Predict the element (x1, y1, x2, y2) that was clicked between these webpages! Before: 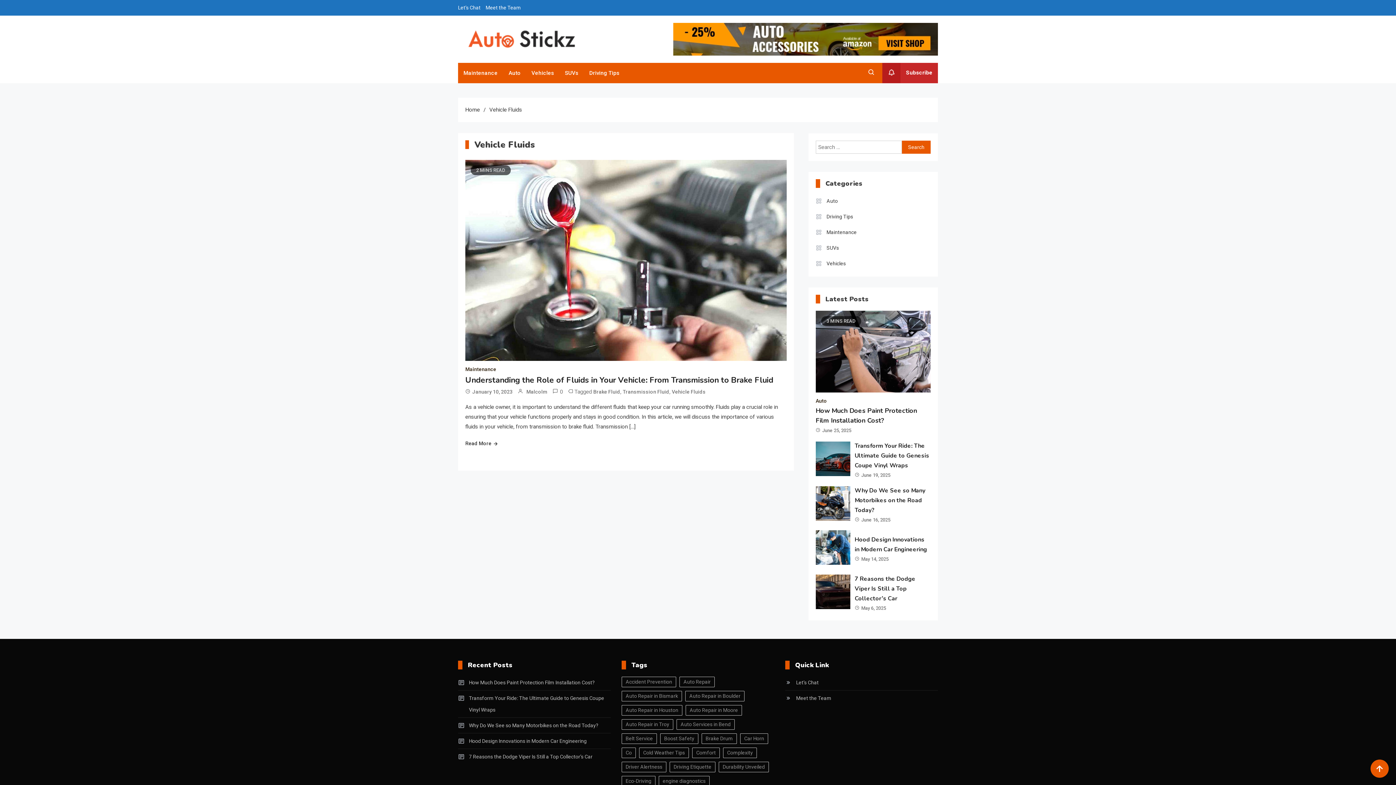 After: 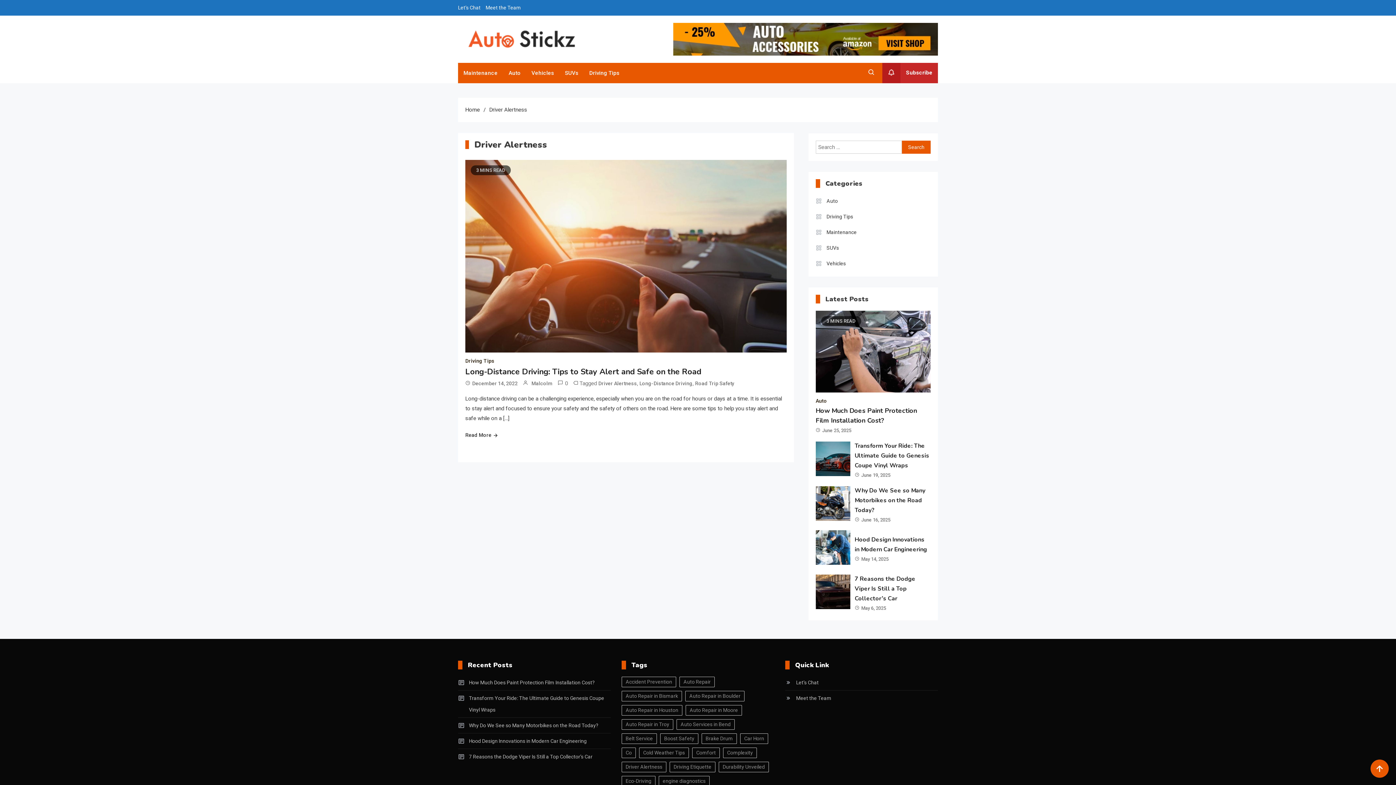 Action: label: Driver Alertness (1 item) bbox: (621, 762, 666, 772)